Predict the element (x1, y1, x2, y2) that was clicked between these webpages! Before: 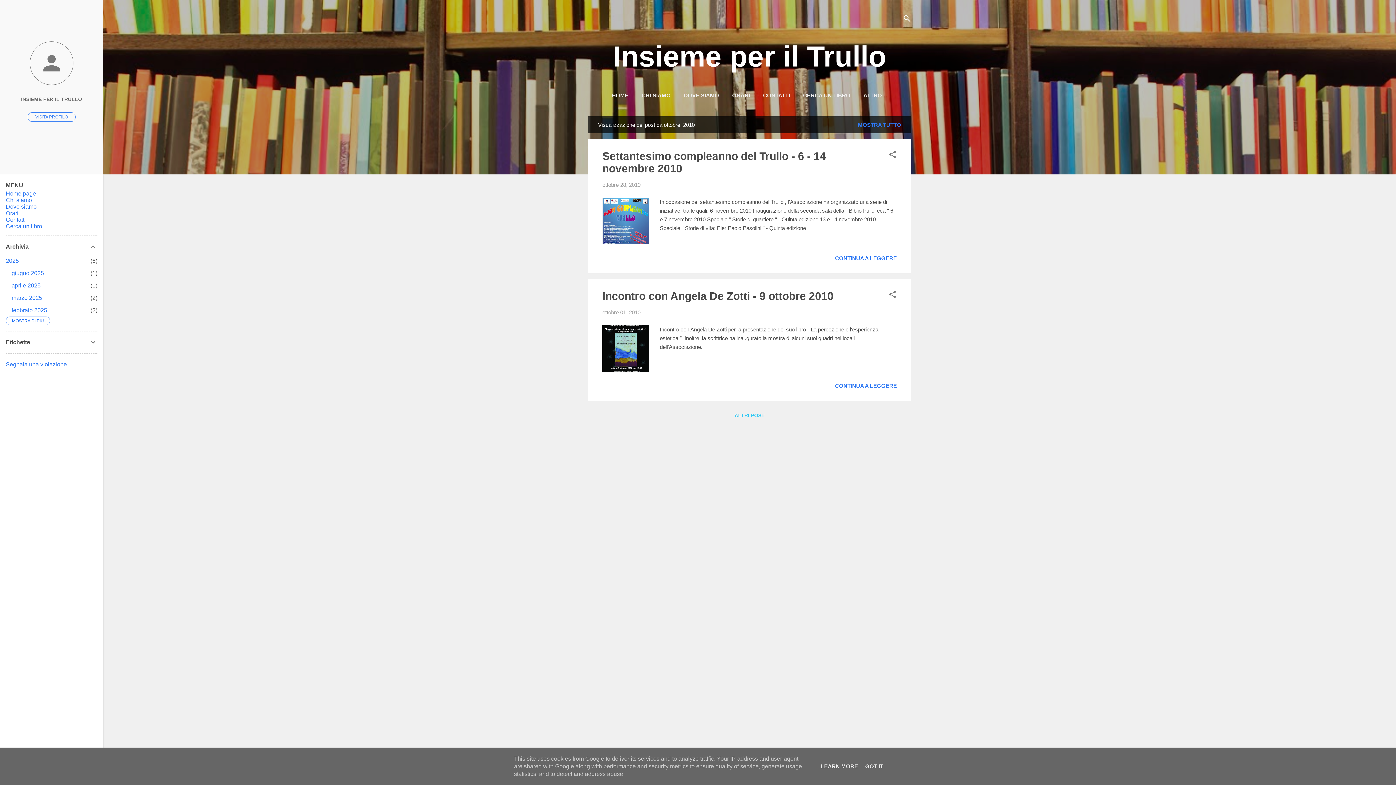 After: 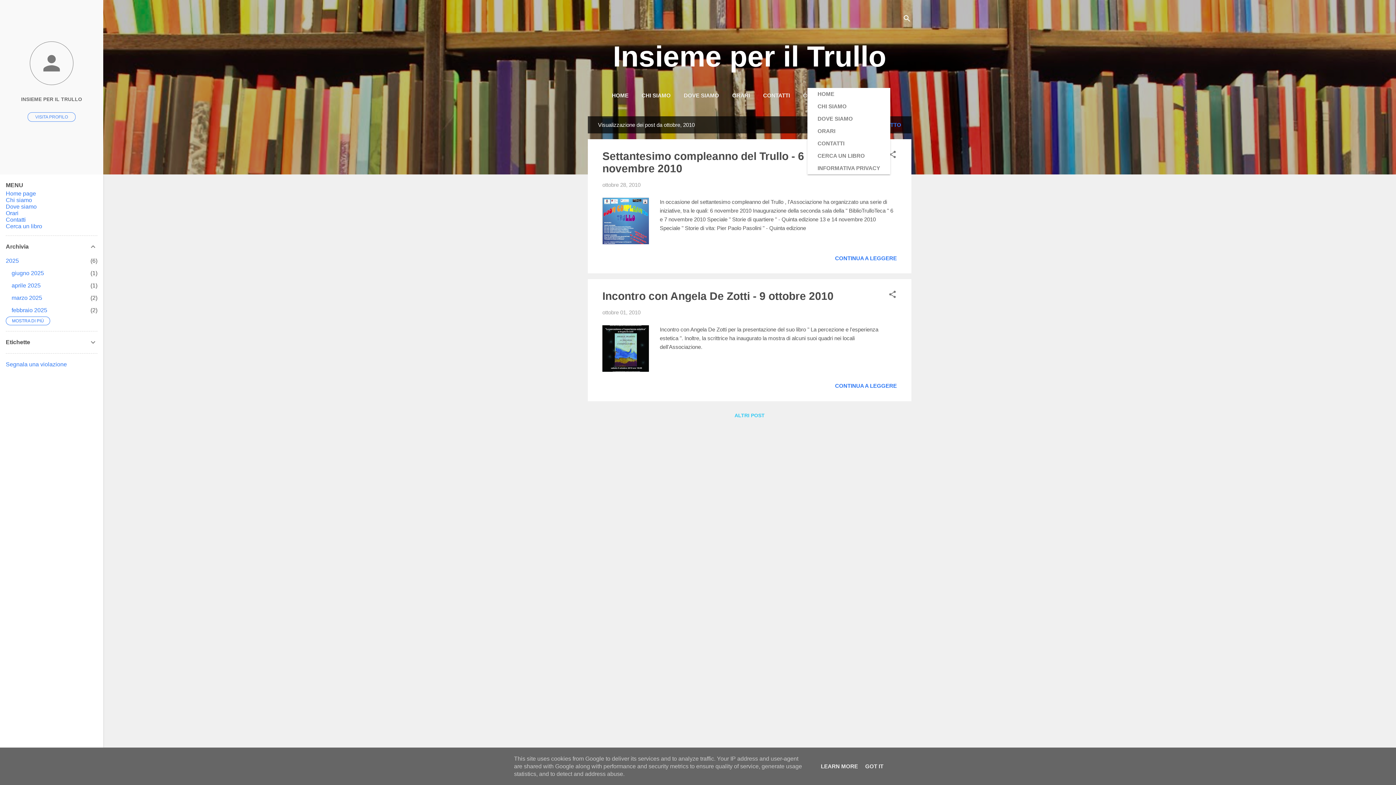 Action: label: ALTRO… bbox: (860, 88, 890, 103)